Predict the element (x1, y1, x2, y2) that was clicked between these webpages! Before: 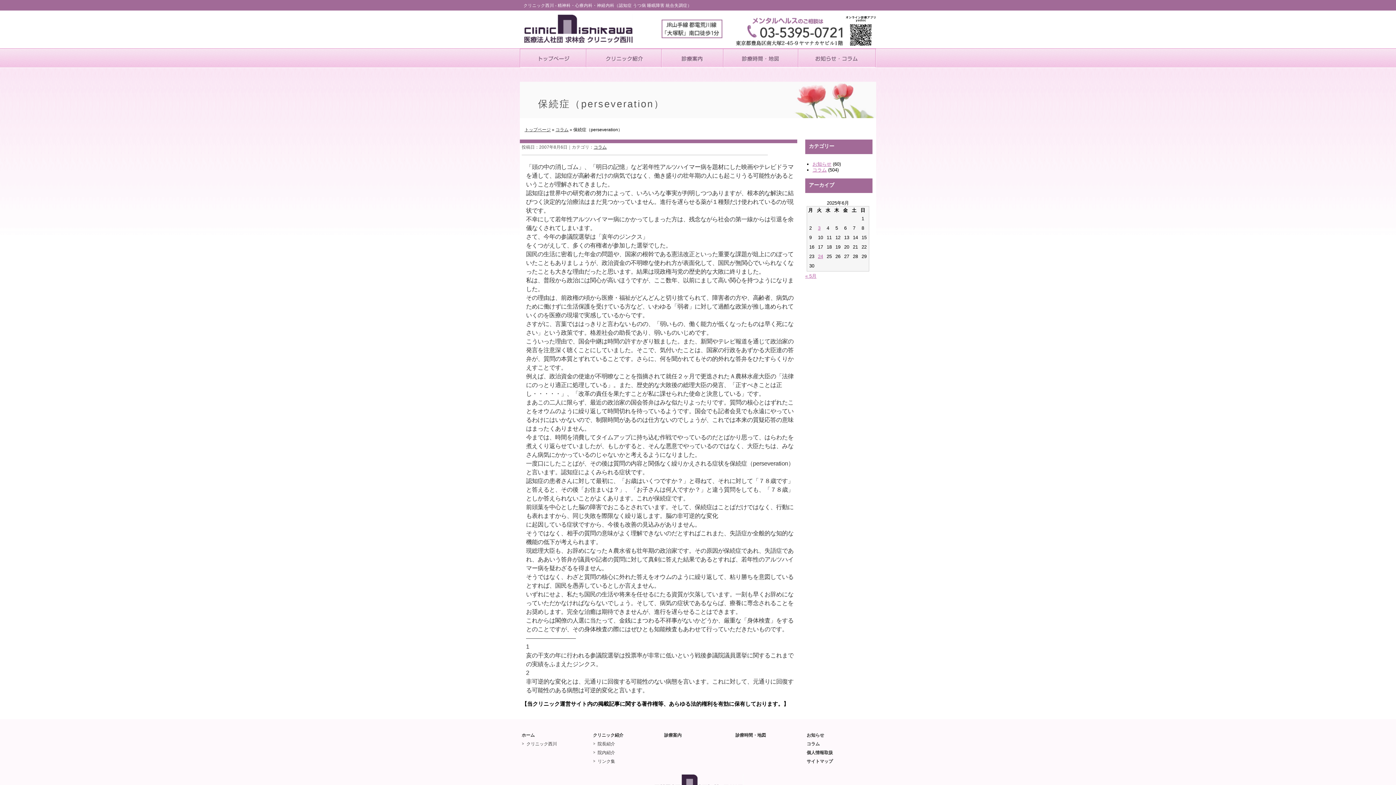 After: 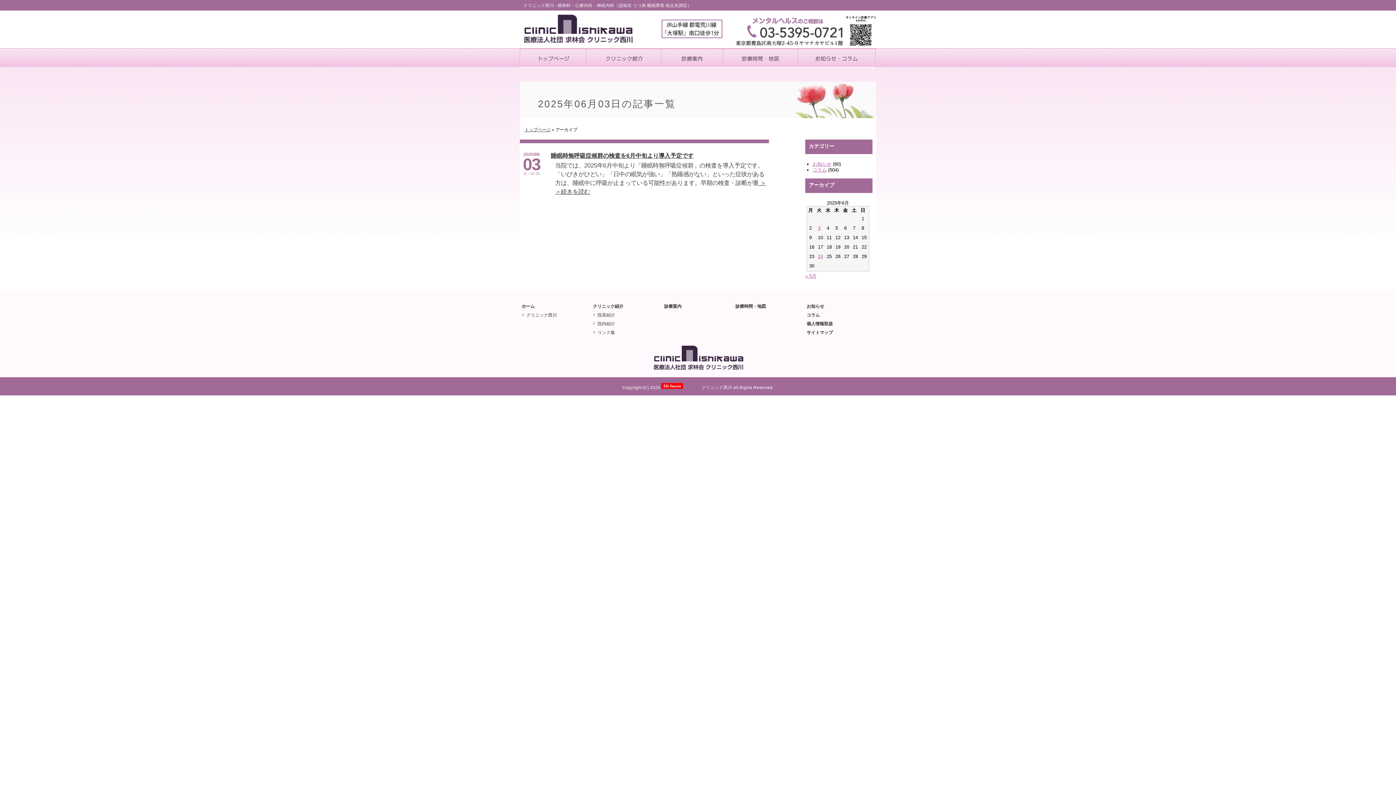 Action: label: 2025年6月3日 に投稿を公開 bbox: (818, 225, 820, 230)